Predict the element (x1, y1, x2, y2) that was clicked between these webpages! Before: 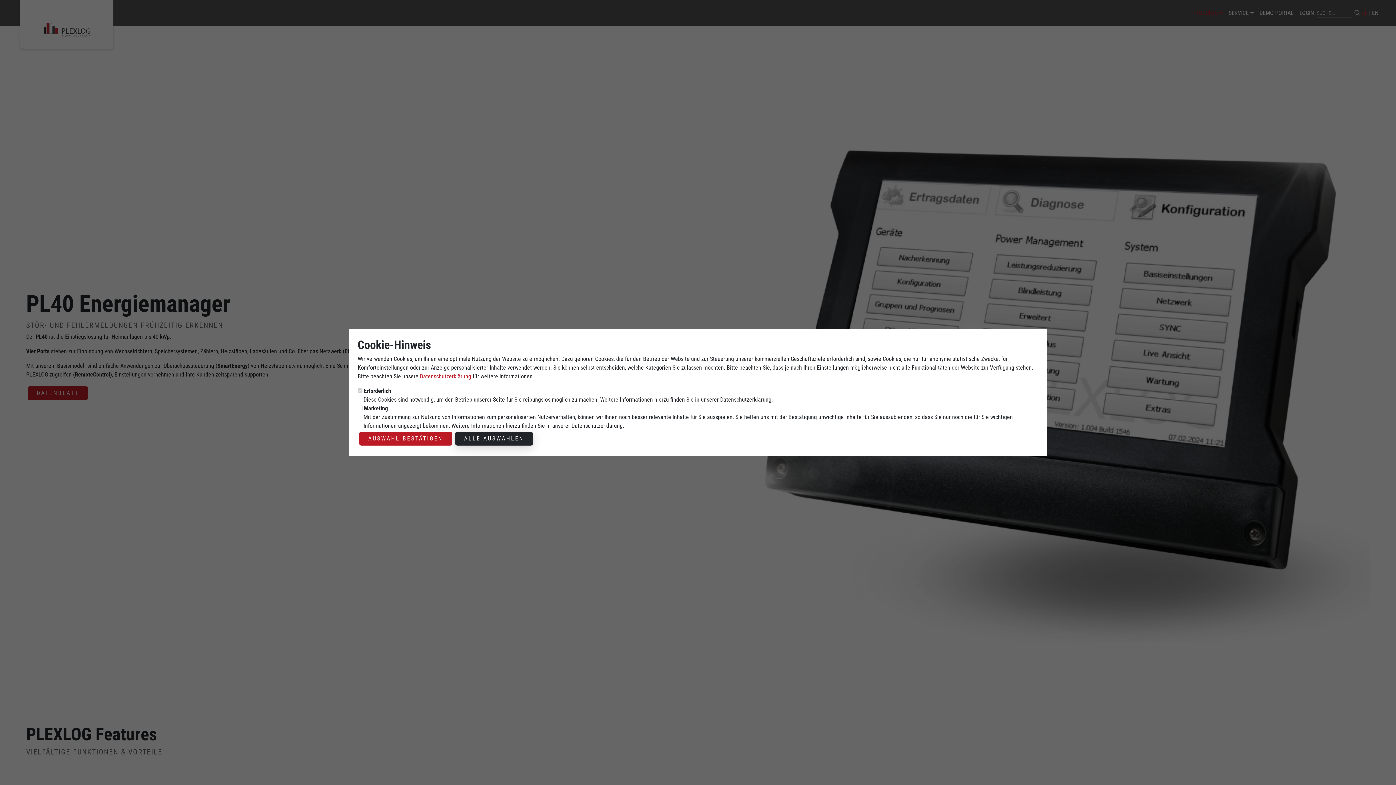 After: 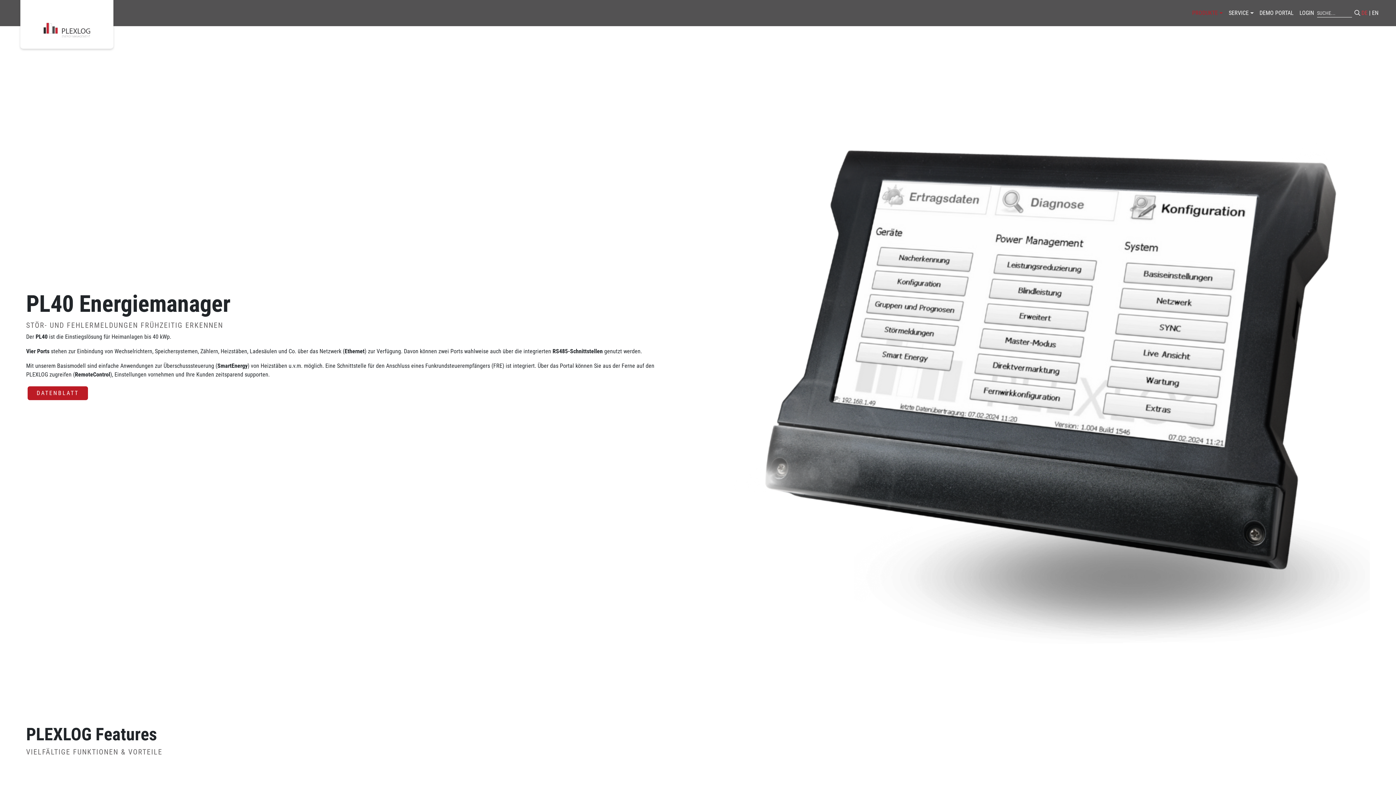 Action: label: AUSWAHL BESTÄTIGEN bbox: (359, 432, 452, 445)